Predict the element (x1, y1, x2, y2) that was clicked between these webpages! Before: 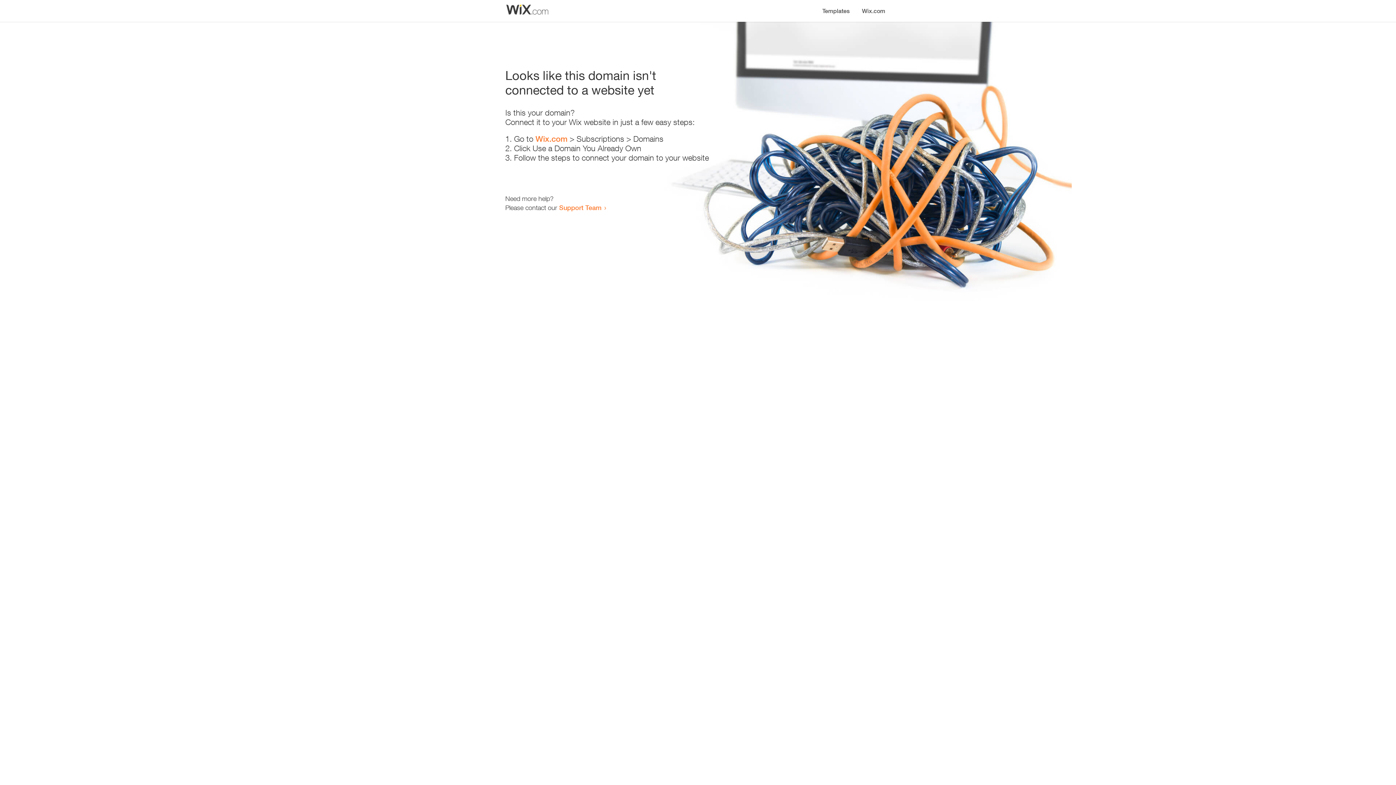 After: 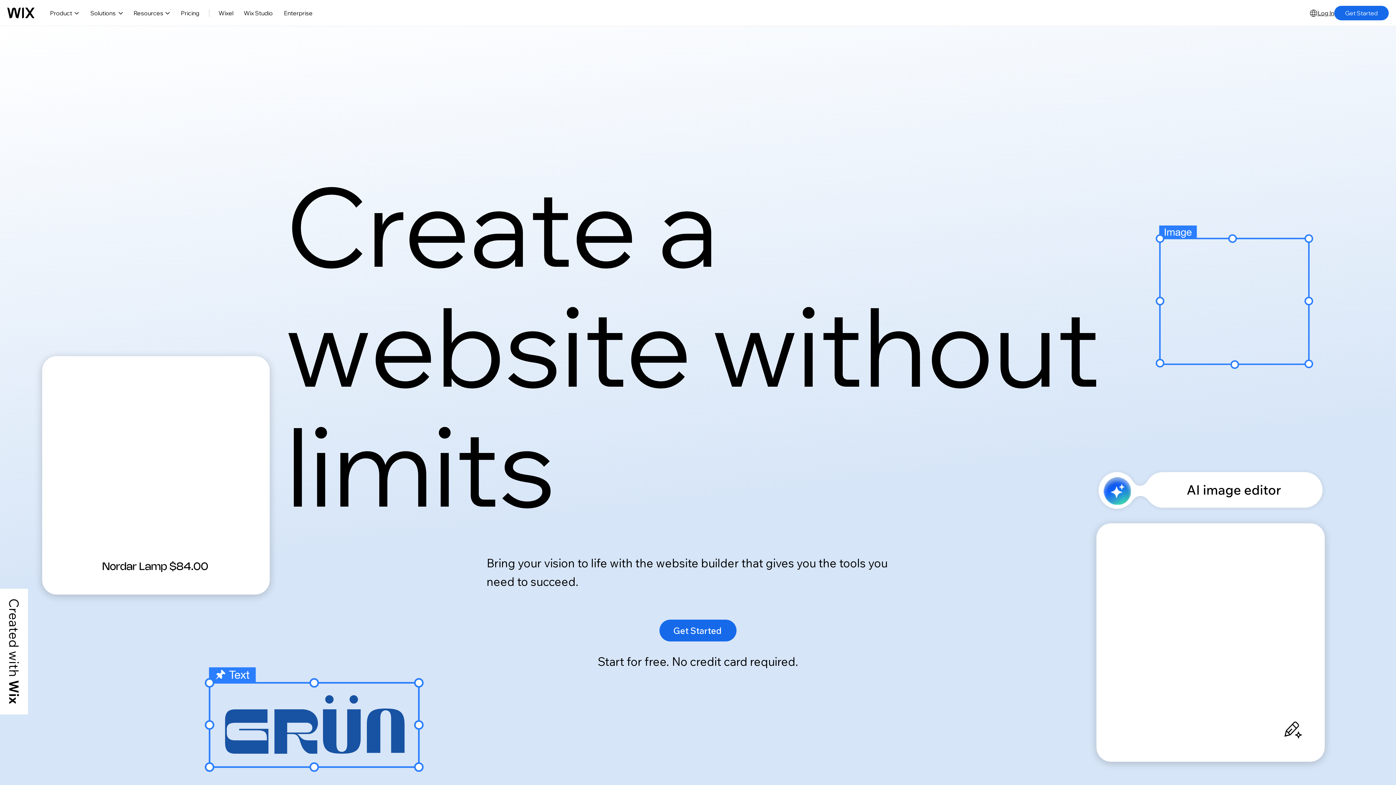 Action: bbox: (535, 134, 567, 143) label: Wix.com